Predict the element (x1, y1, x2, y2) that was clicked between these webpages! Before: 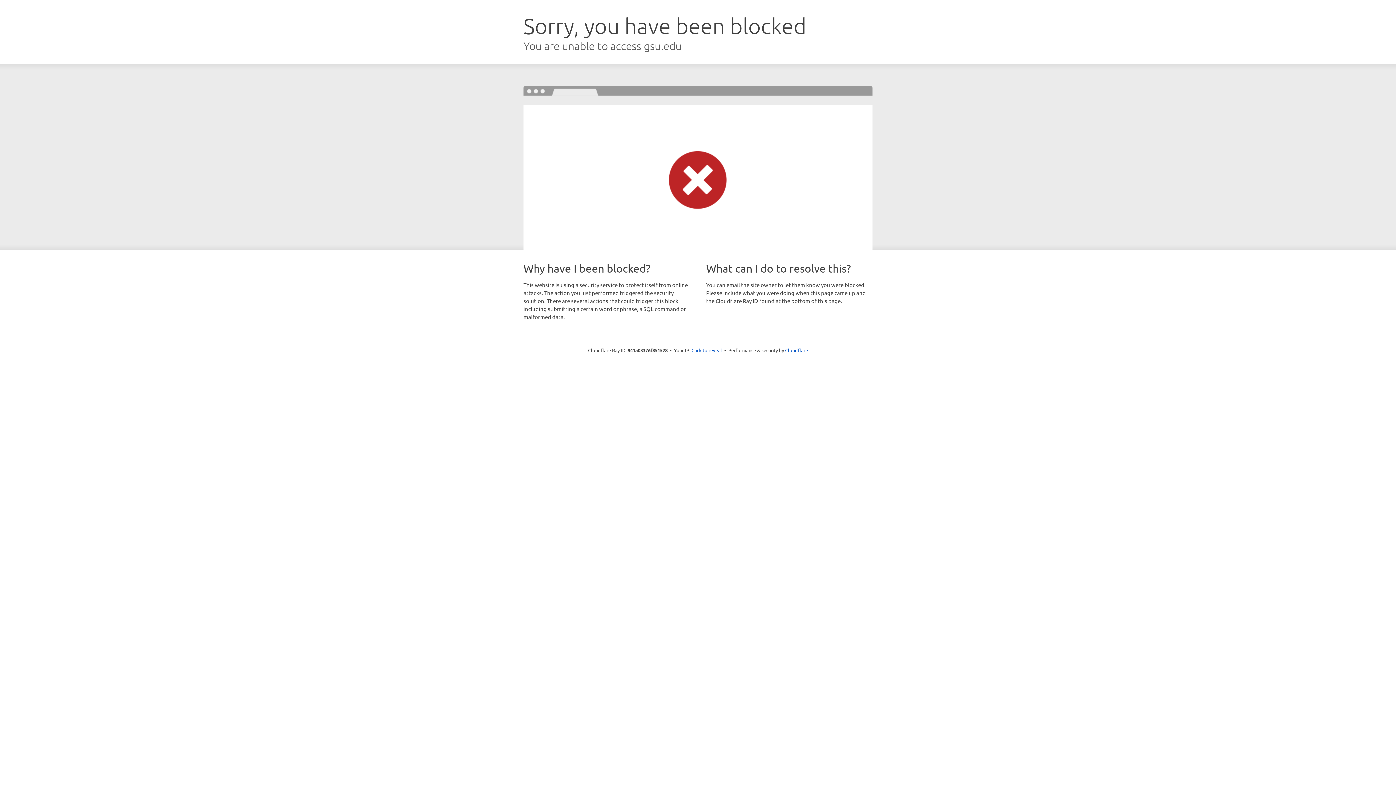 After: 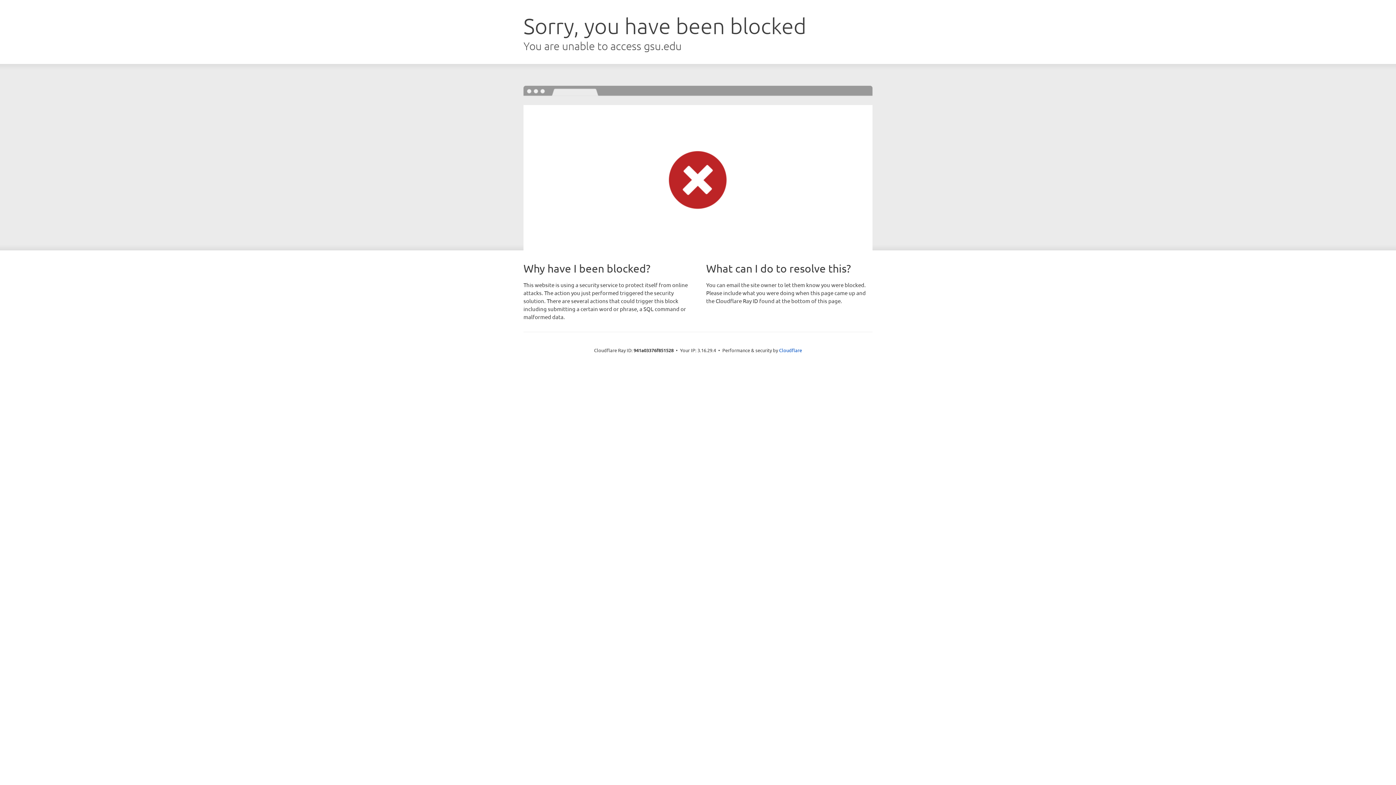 Action: bbox: (691, 346, 722, 353) label: Click to reveal